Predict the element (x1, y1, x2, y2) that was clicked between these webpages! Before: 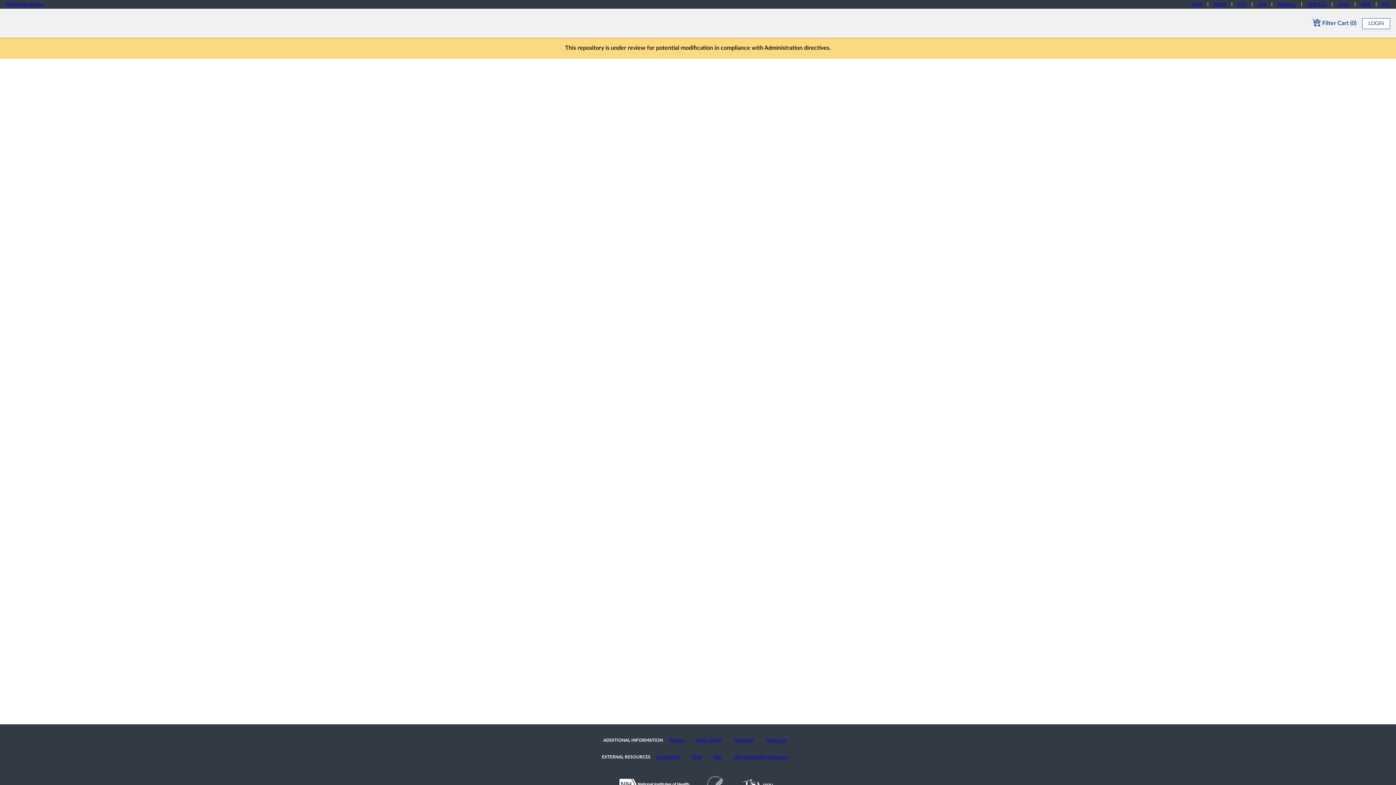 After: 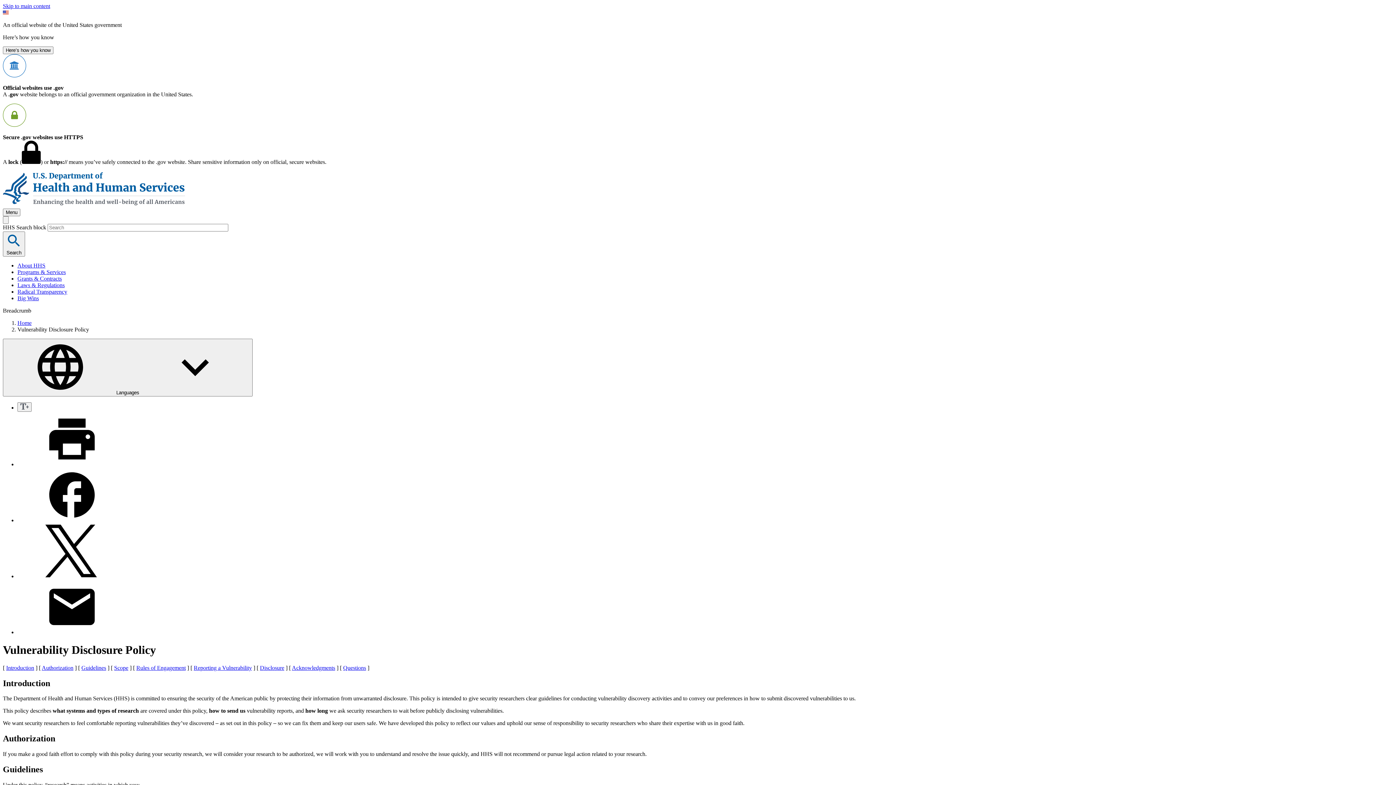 Action: bbox: (733, 755, 788, 759) label: HHS Vulnerability Disclosure